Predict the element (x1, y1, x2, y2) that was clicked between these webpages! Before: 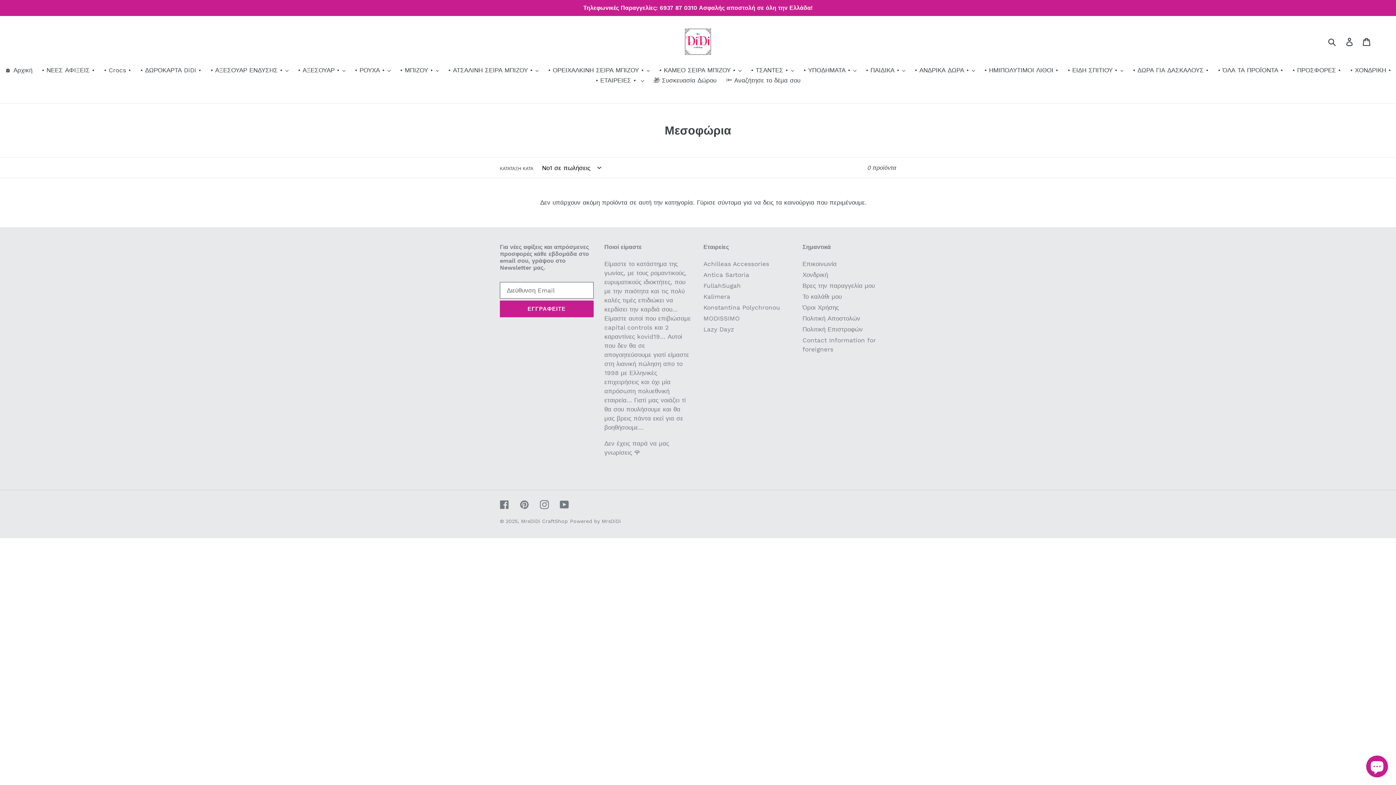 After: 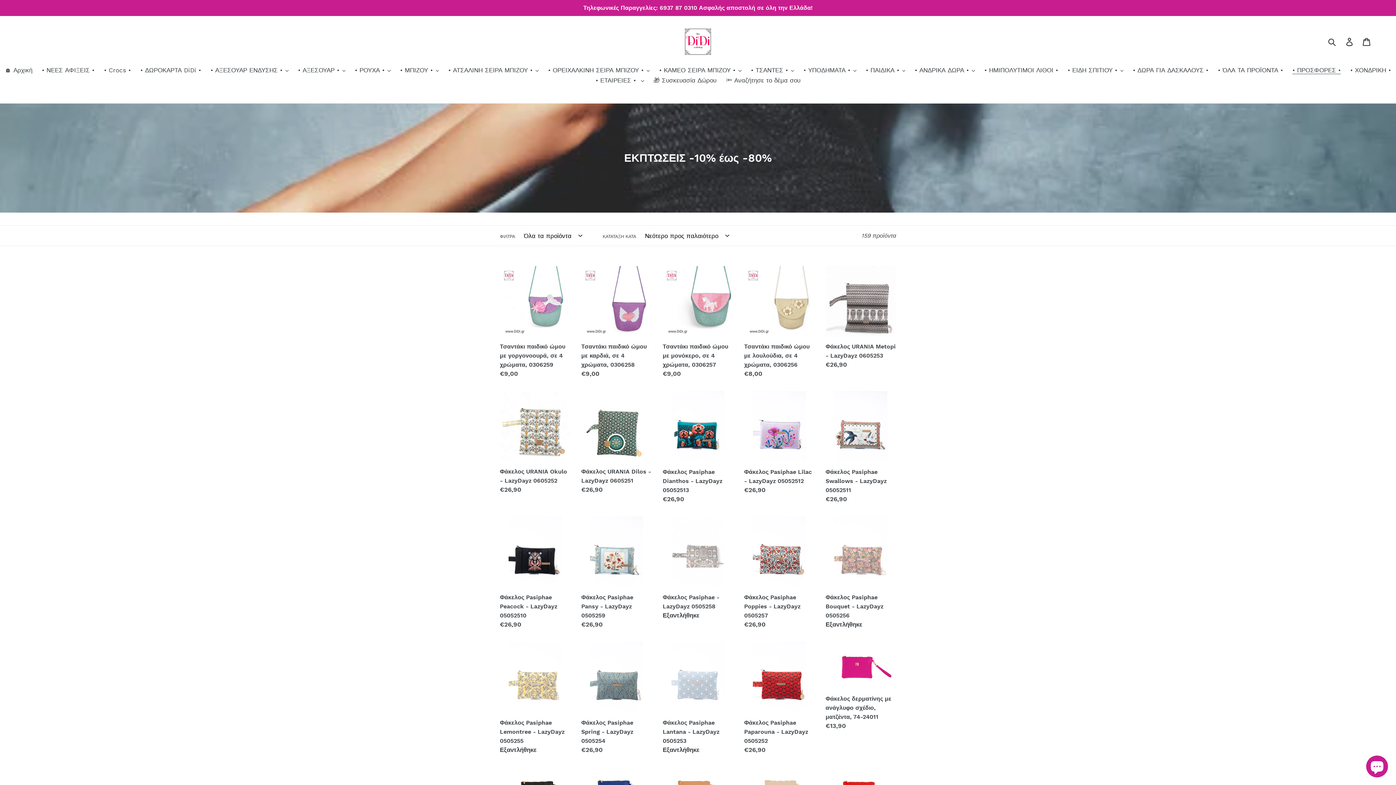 Action: bbox: (1289, 65, 1344, 76) label: • ΠΡΟΣΦΟΡΕΣ •